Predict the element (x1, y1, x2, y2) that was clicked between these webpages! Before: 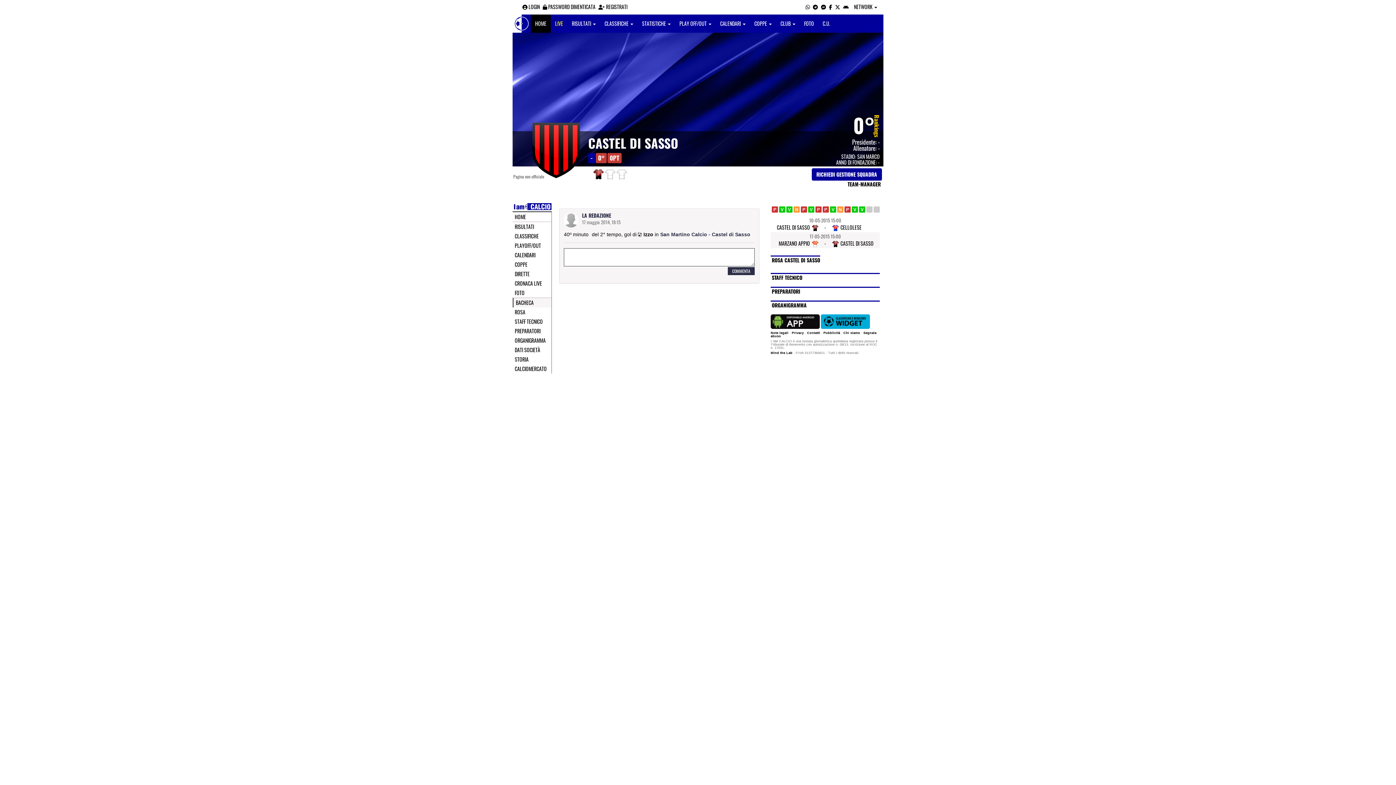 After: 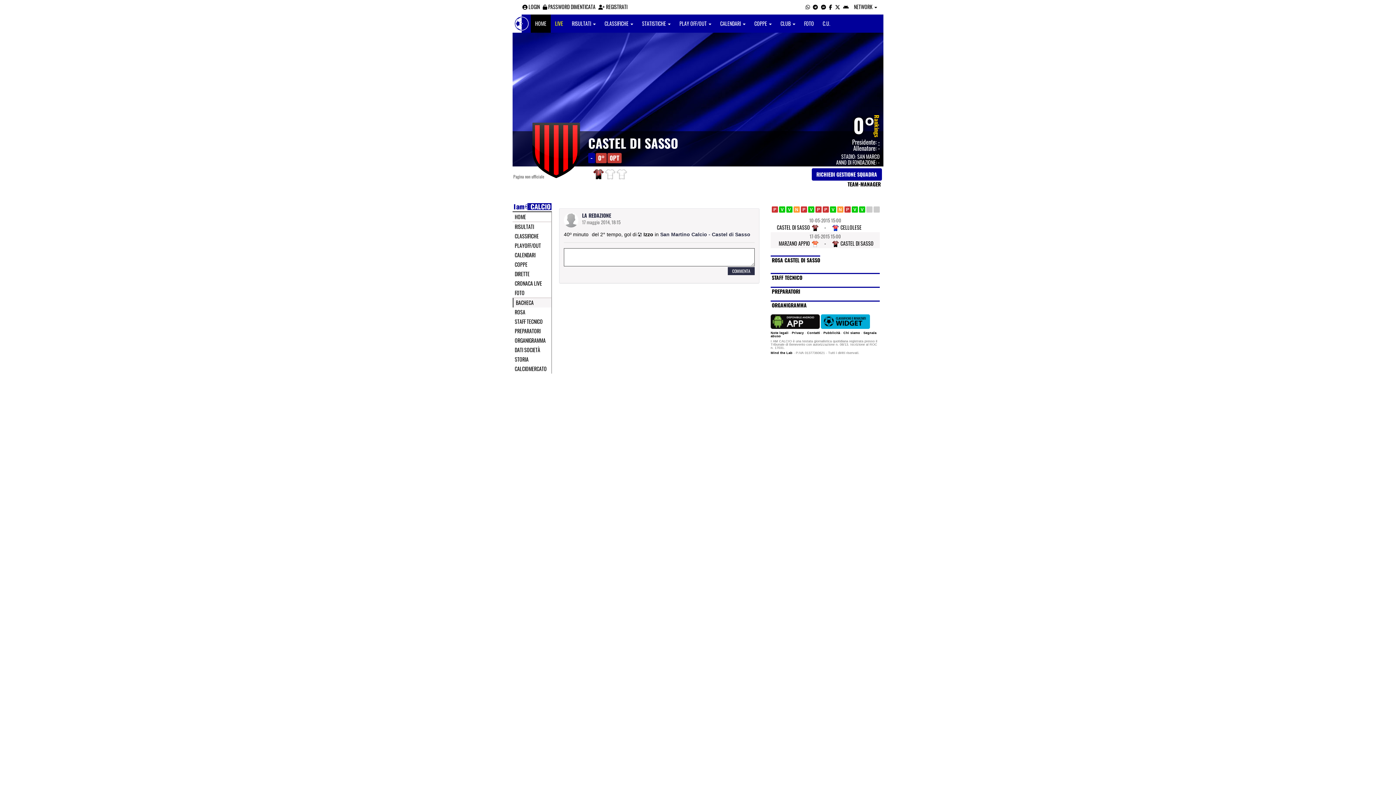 Action: bbox: (878, 137, 880, 146) label: -